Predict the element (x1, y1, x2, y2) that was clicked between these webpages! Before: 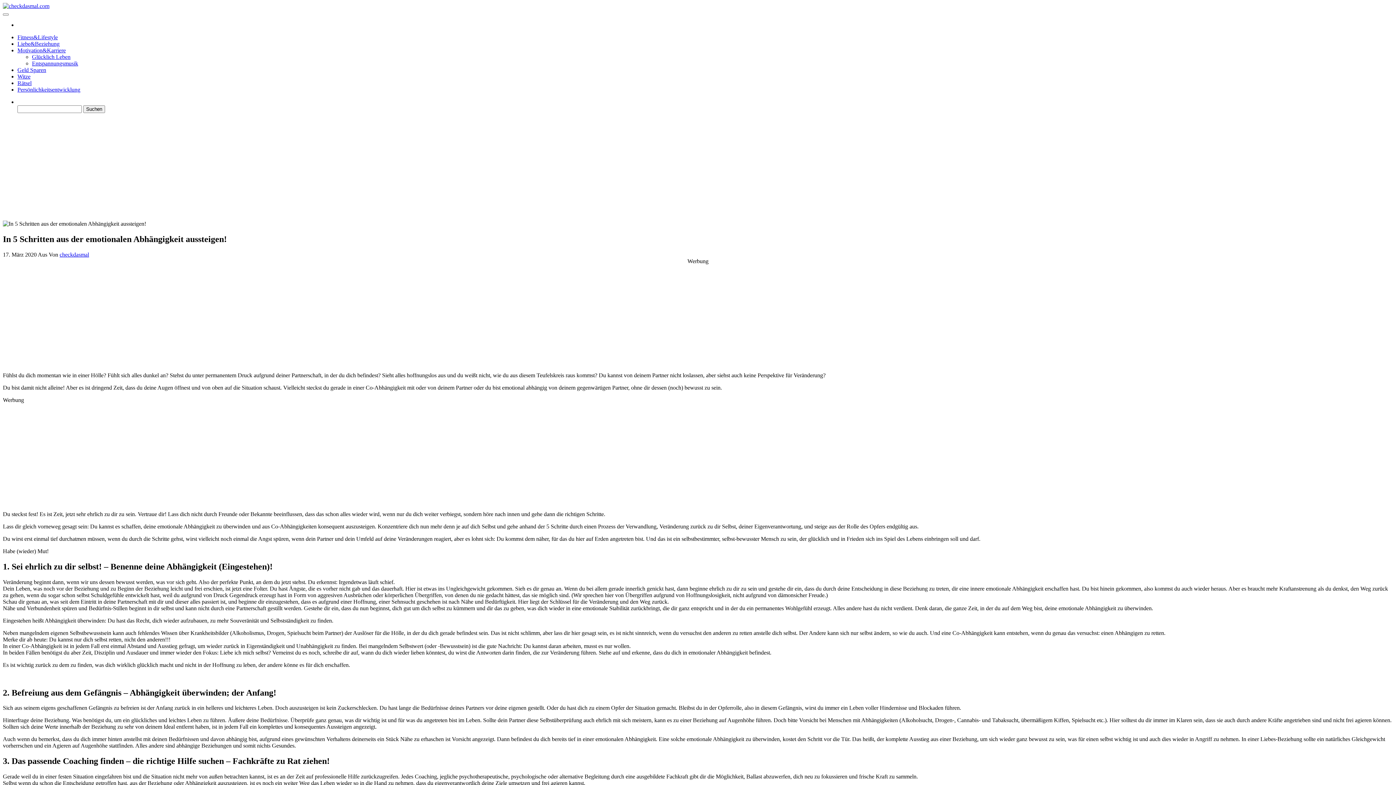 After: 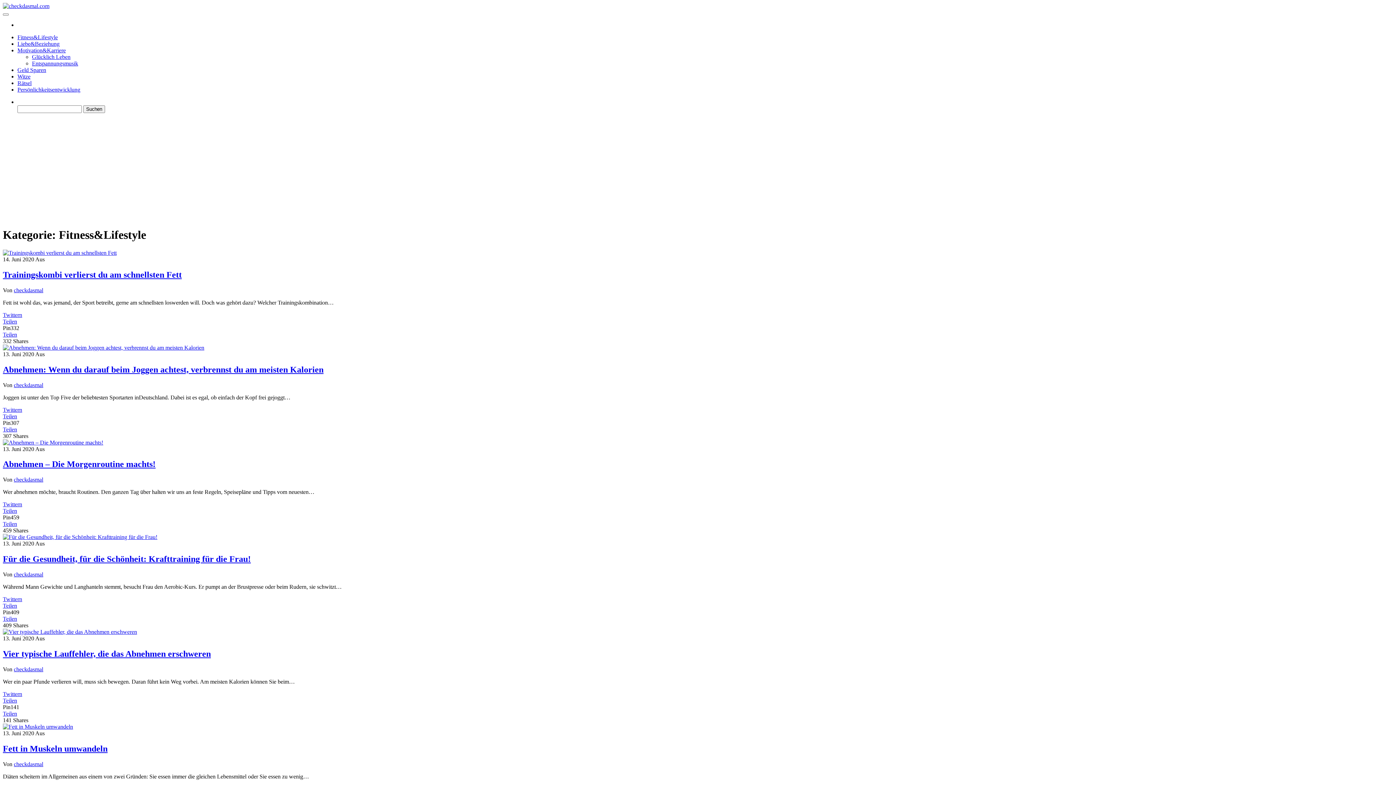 Action: bbox: (17, 34, 57, 40) label: Fitness&Lifestyle